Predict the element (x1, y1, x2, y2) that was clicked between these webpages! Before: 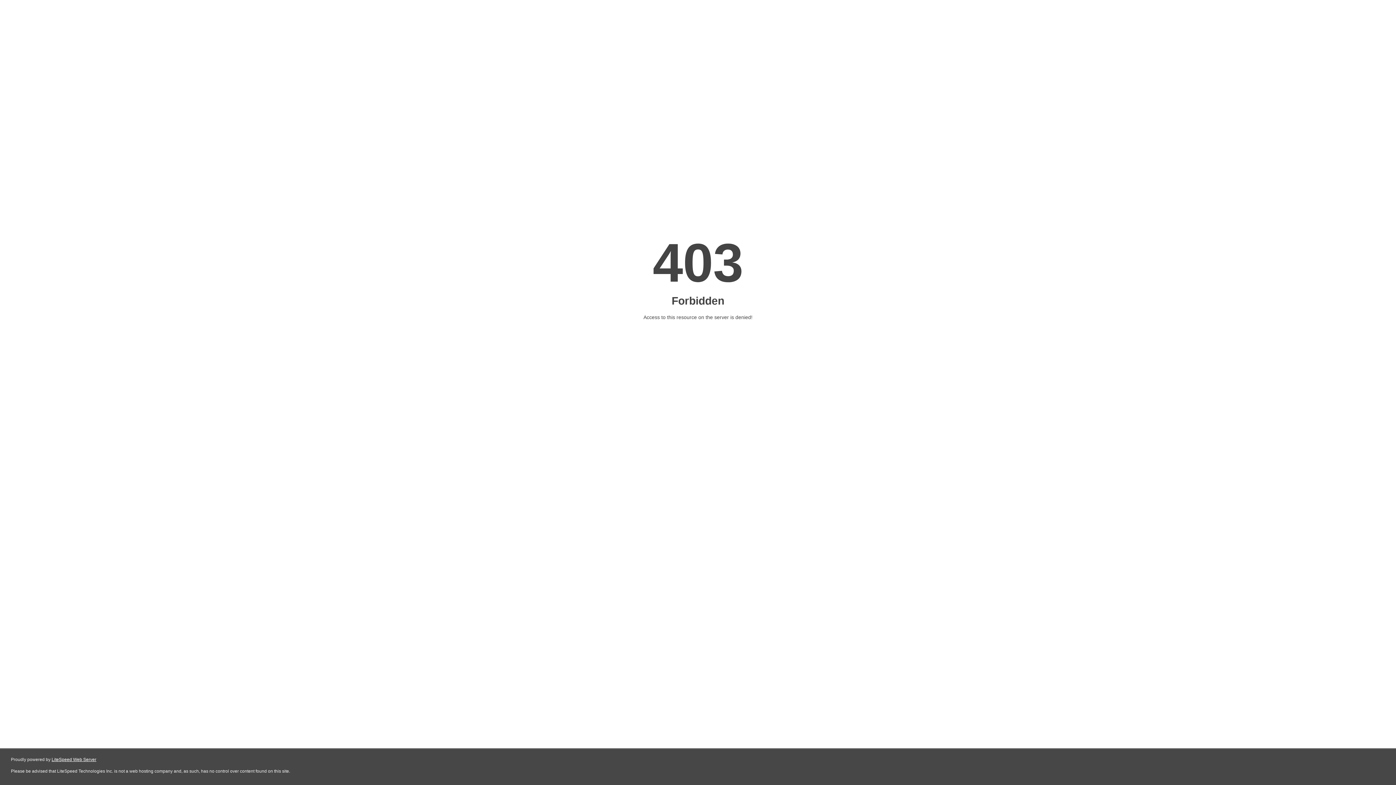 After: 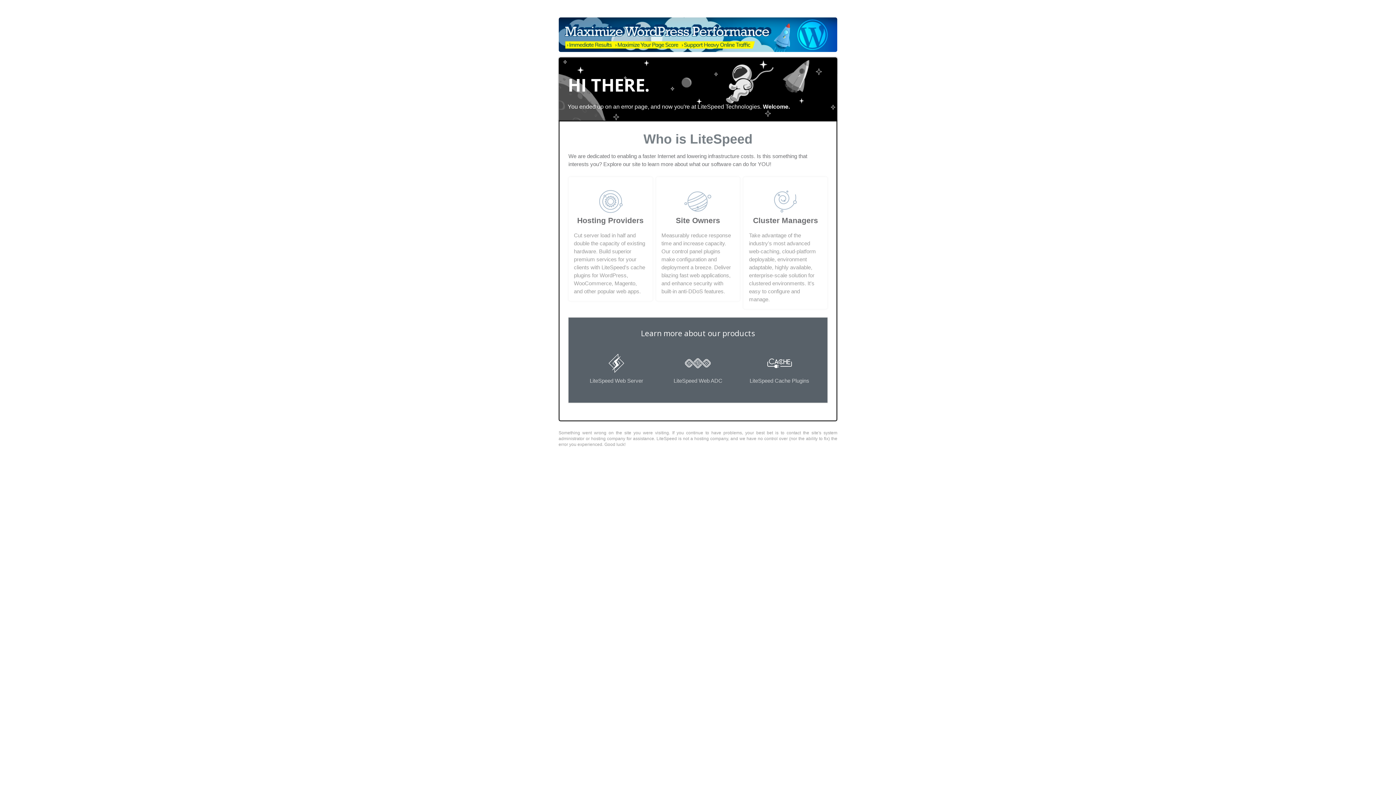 Action: label: LiteSpeed Web Server bbox: (51, 757, 96, 762)